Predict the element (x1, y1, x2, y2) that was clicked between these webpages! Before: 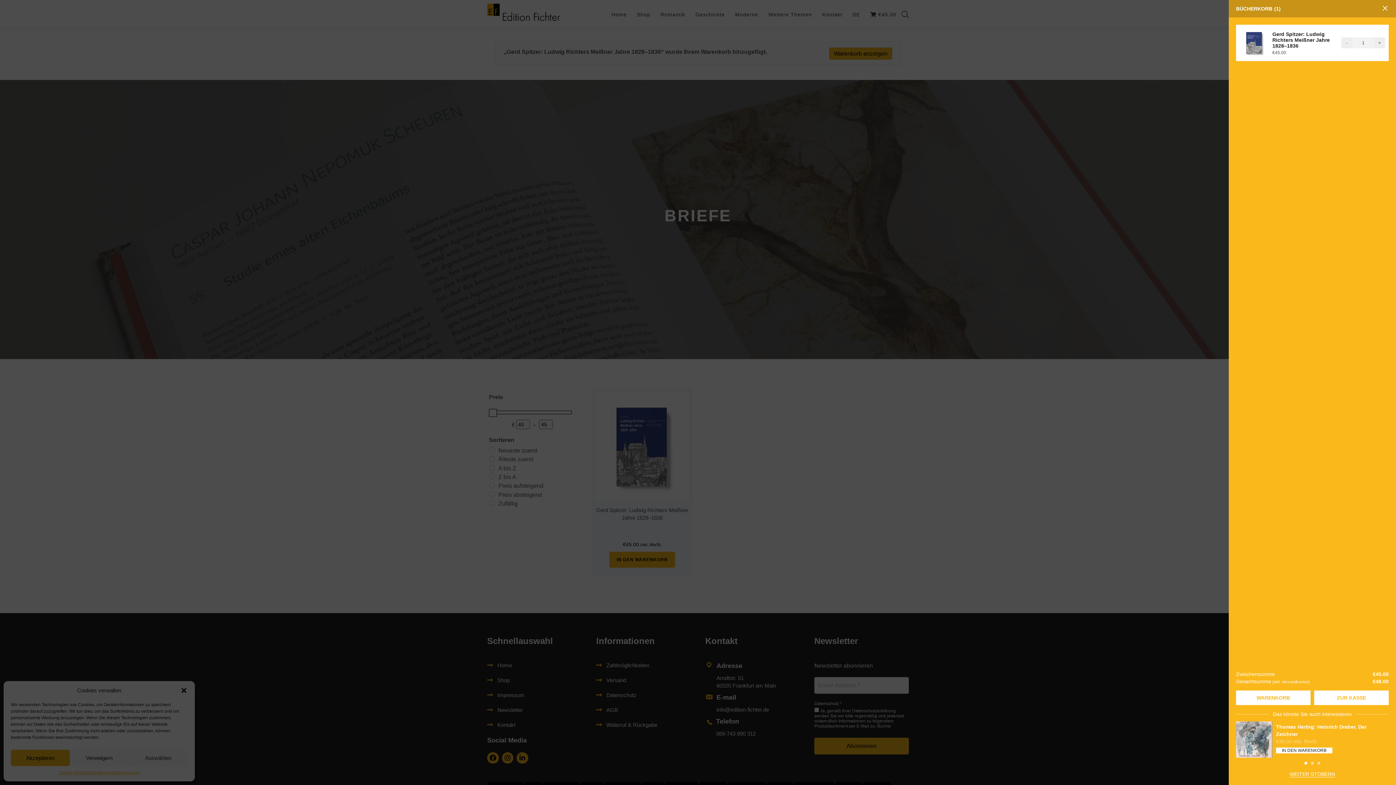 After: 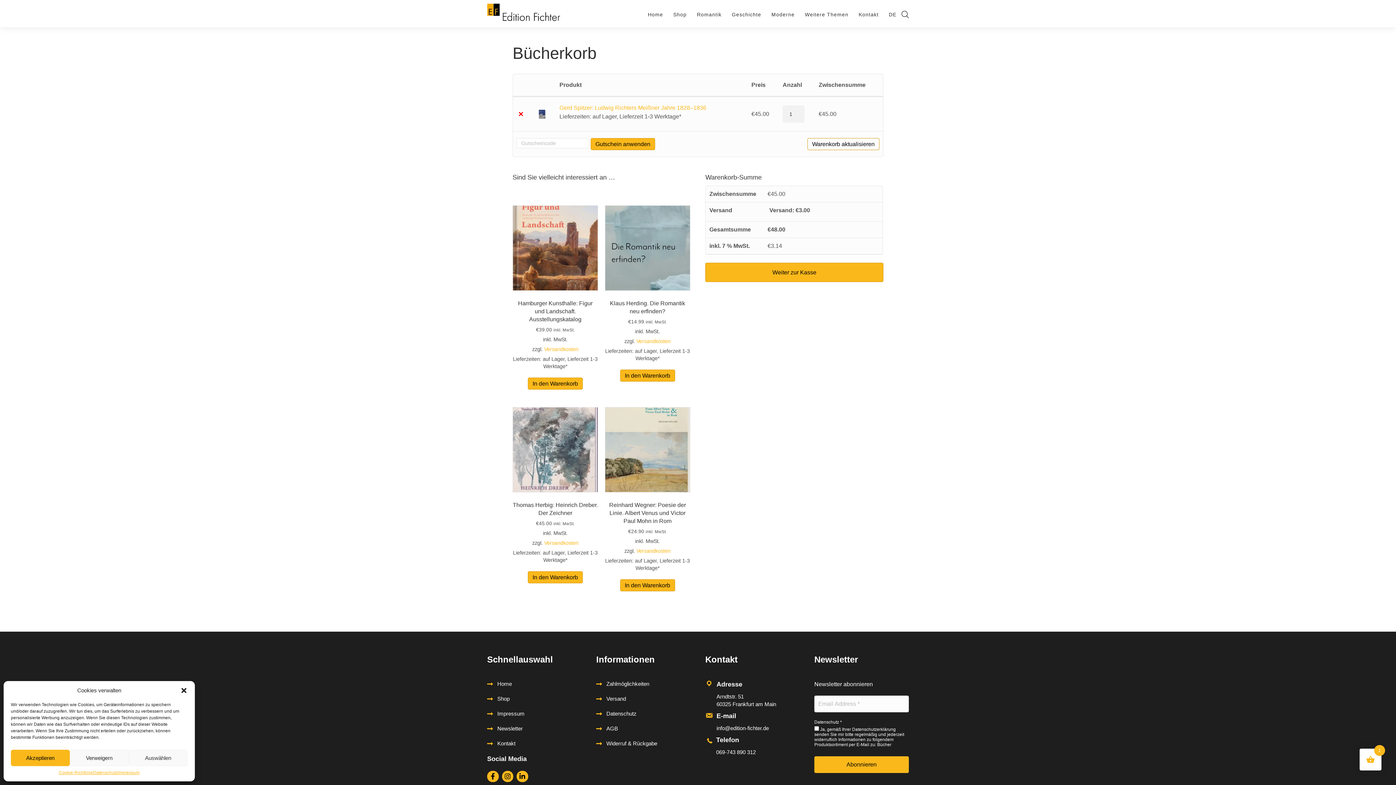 Action: label: WARENKORB bbox: (1236, 690, 1310, 705)